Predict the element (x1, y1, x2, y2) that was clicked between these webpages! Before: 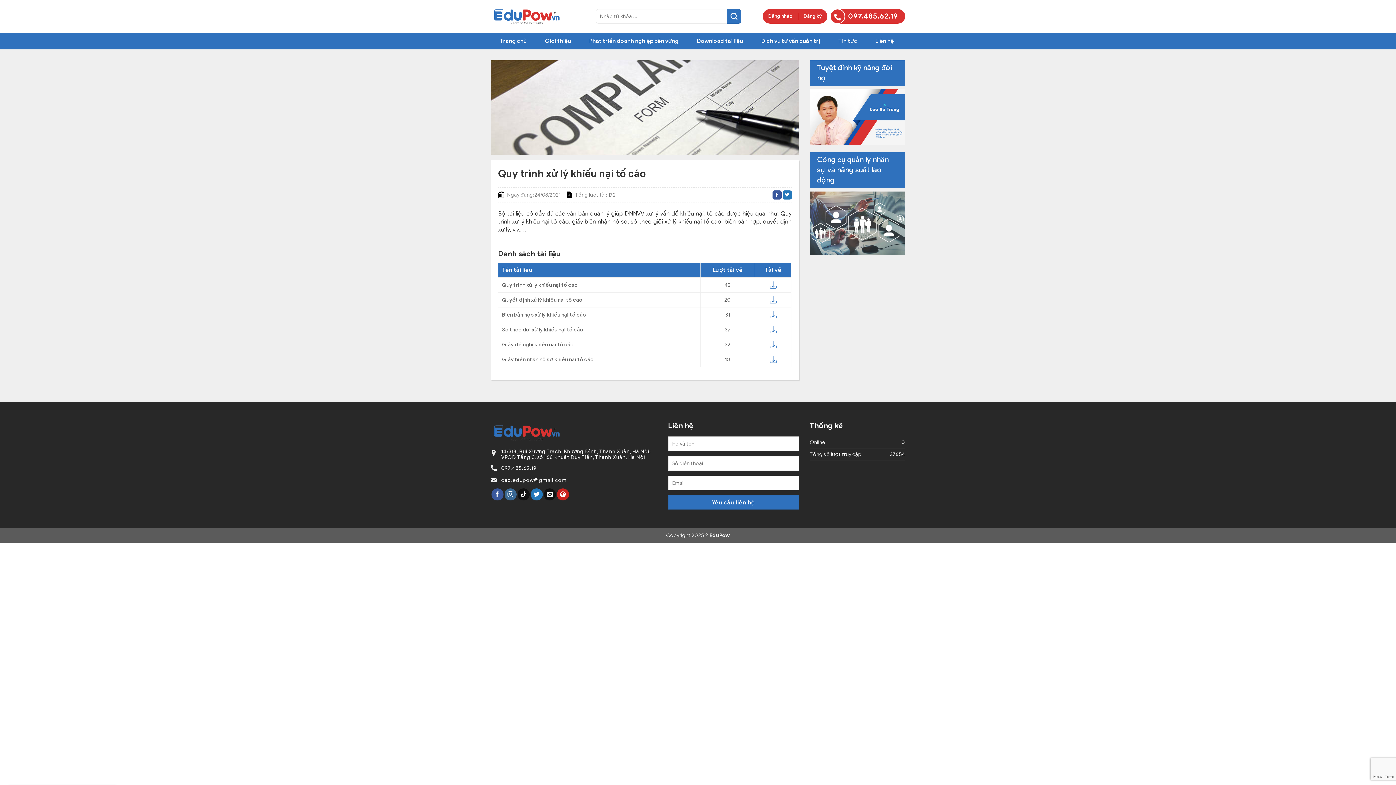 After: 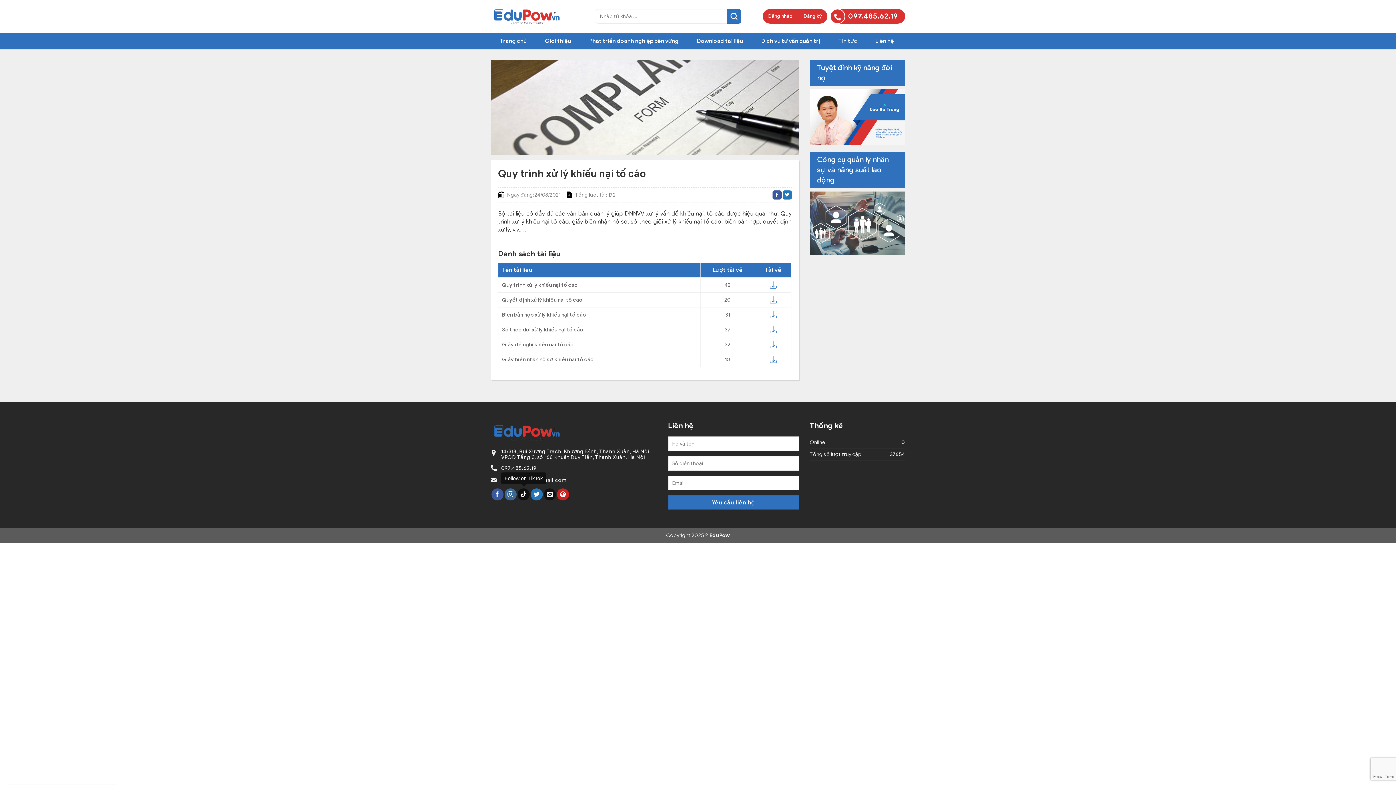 Action: label: Follow on TikTok bbox: (517, 488, 529, 500)